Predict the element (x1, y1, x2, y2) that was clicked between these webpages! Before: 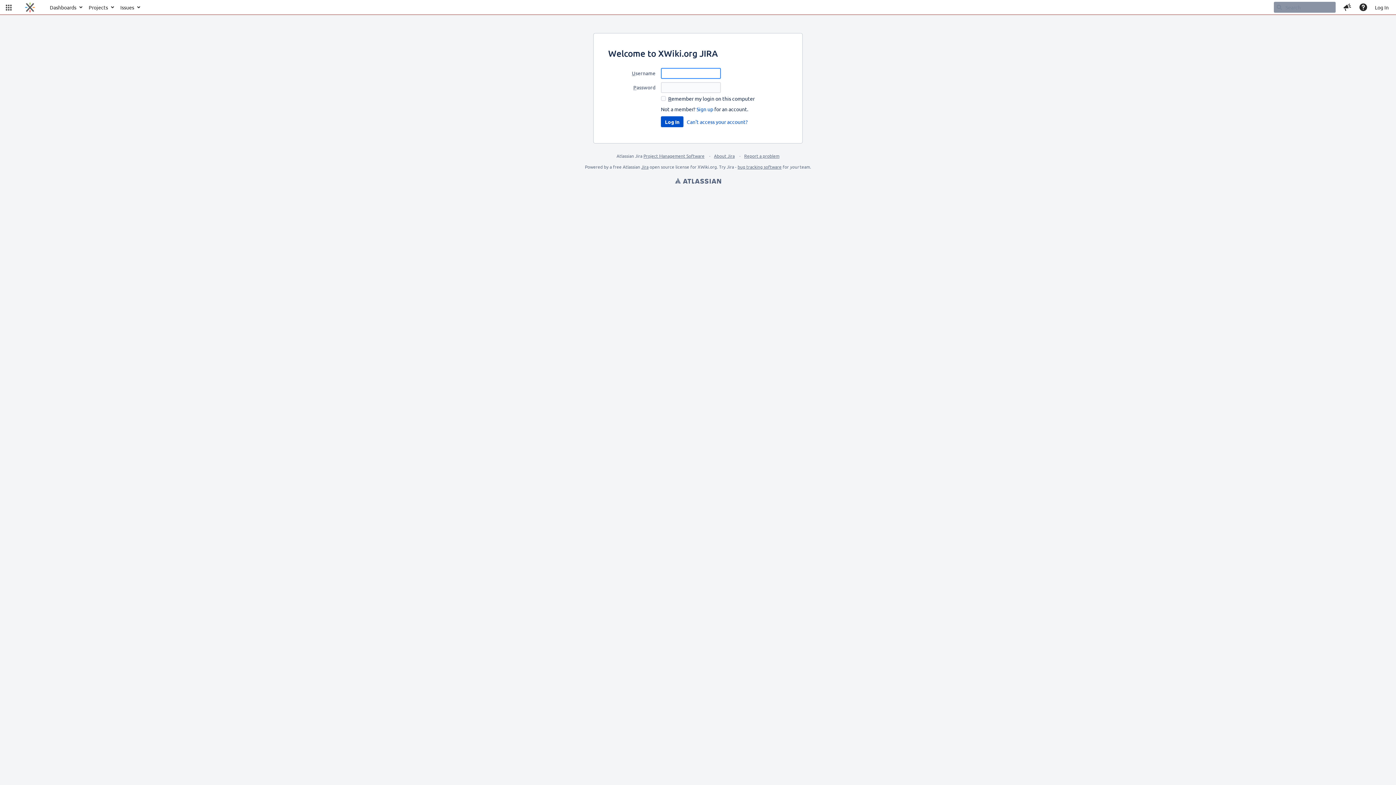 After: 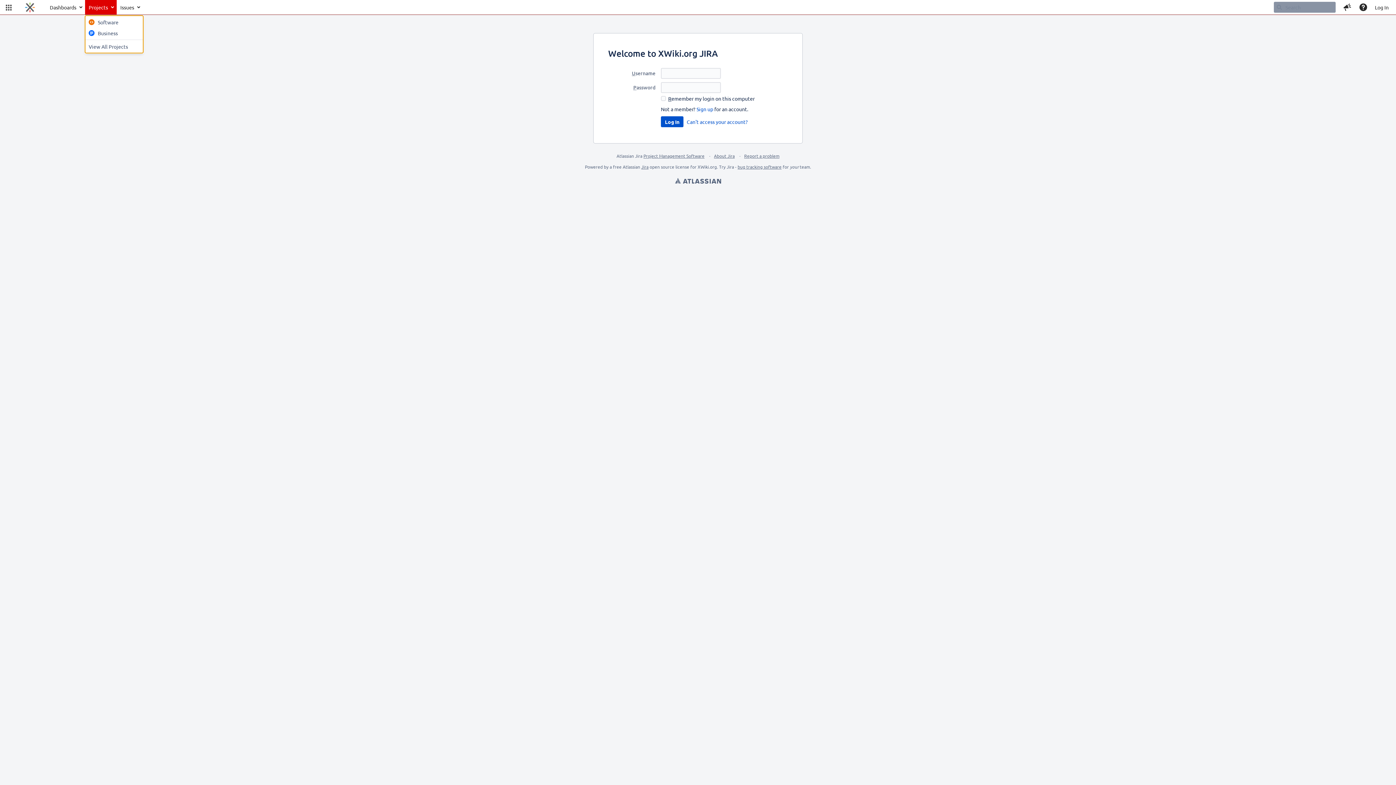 Action: bbox: (85, 0, 116, 14) label: Projects